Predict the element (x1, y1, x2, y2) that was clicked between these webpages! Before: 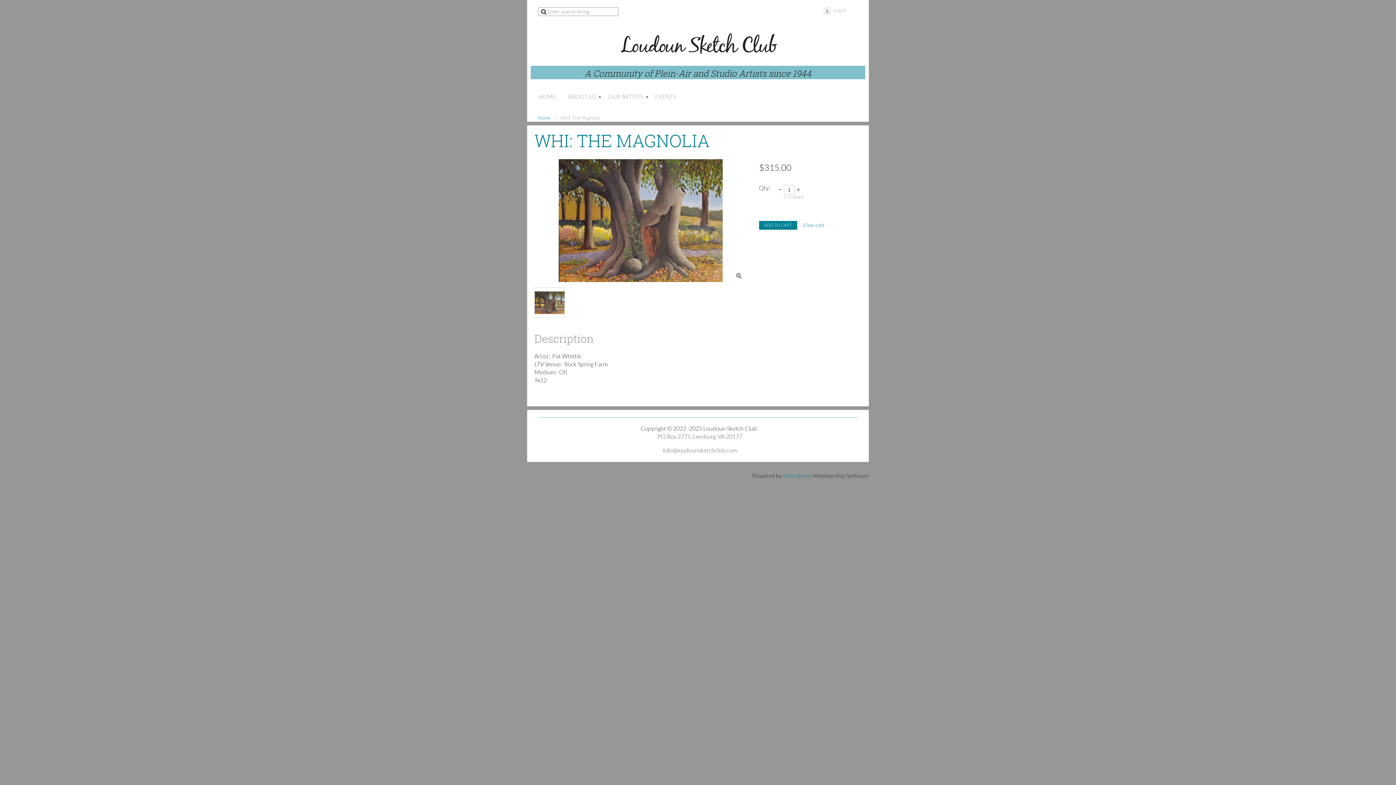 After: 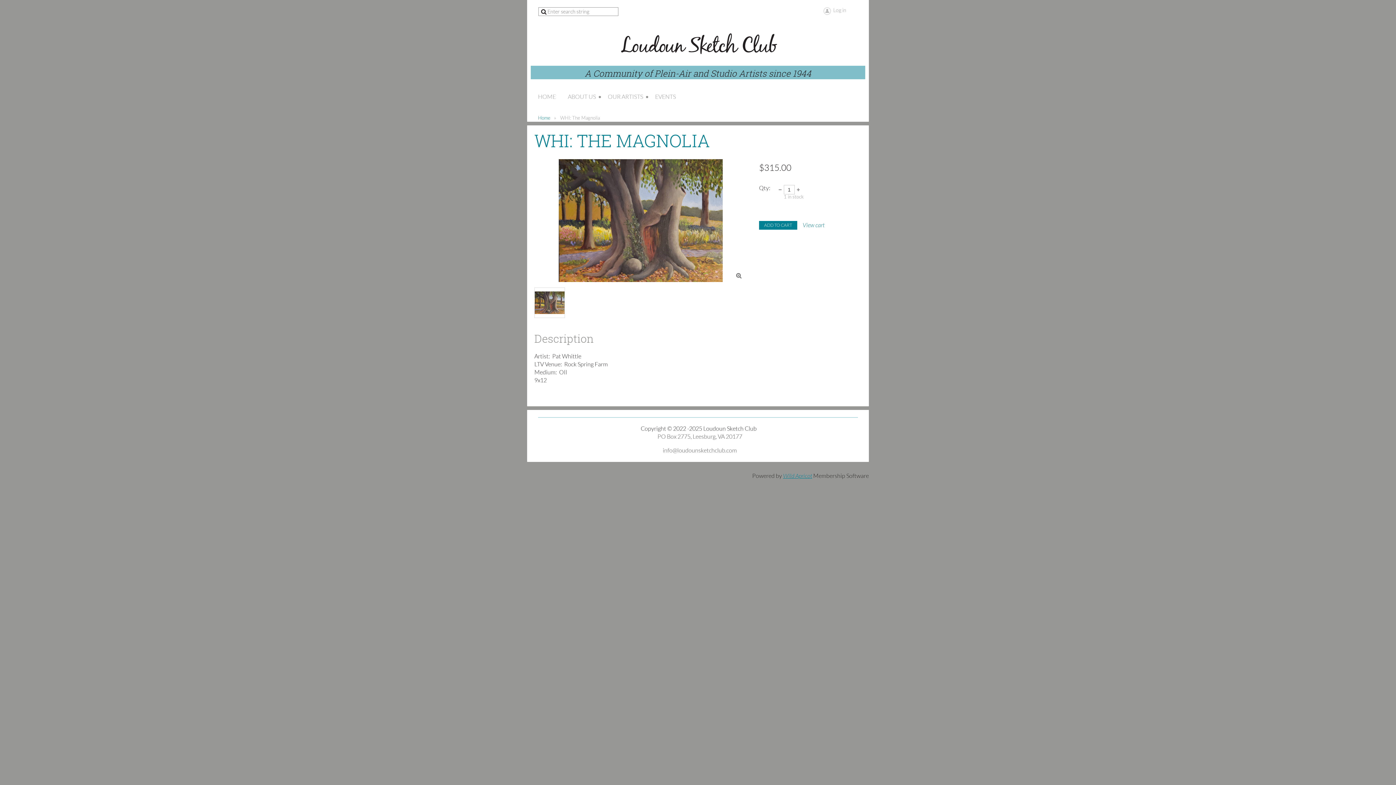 Action: label: Wild Apricot bbox: (783, 473, 812, 479)